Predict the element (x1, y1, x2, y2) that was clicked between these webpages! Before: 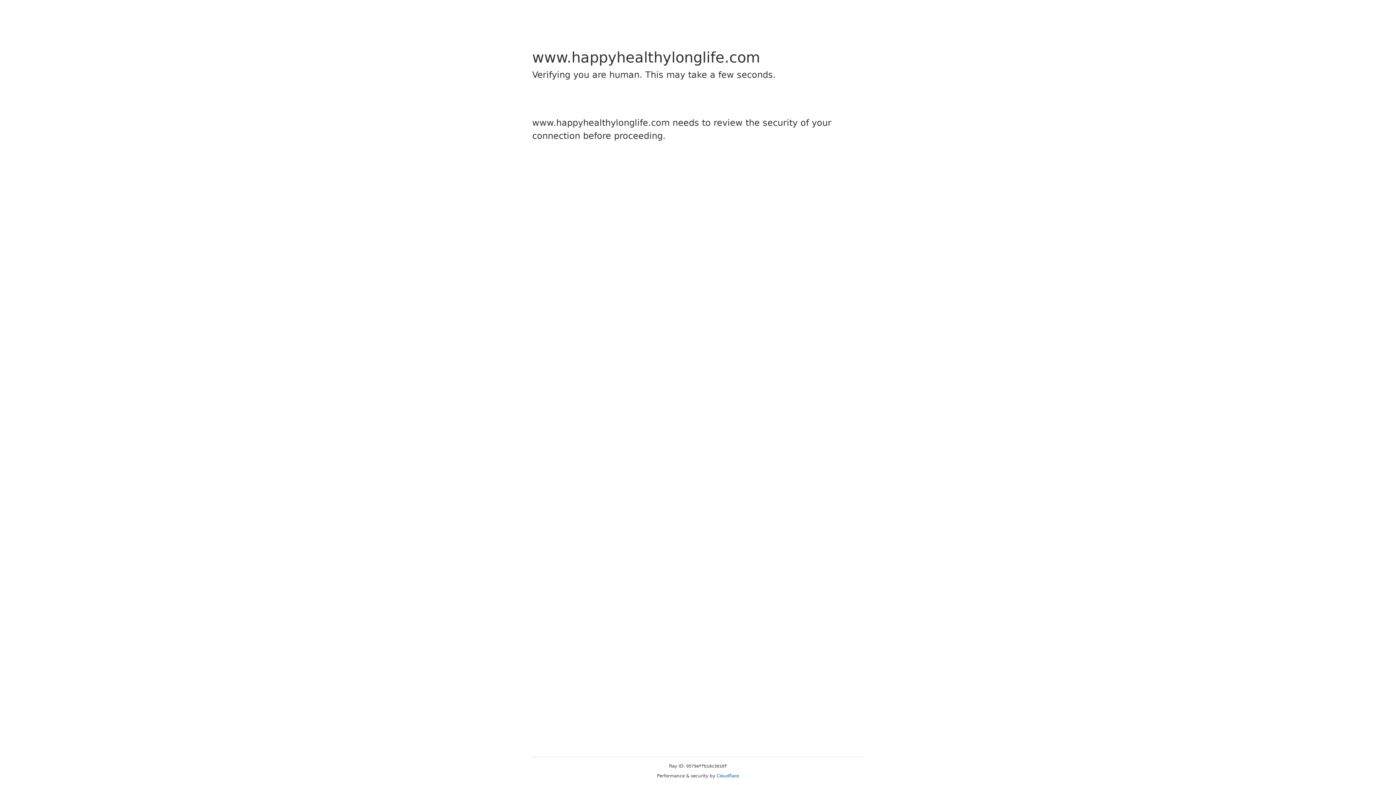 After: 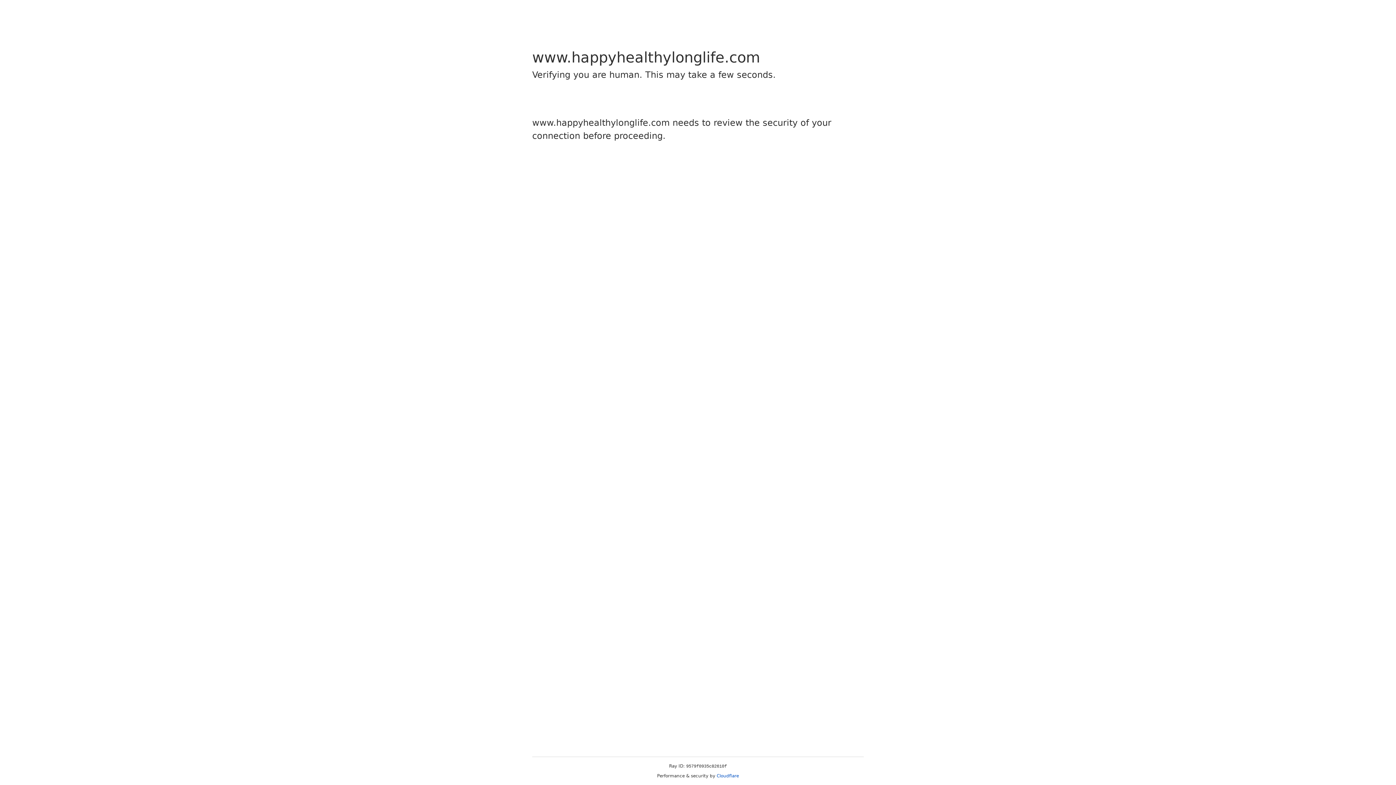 Action: bbox: (716, 773, 739, 778) label: Cloudflare